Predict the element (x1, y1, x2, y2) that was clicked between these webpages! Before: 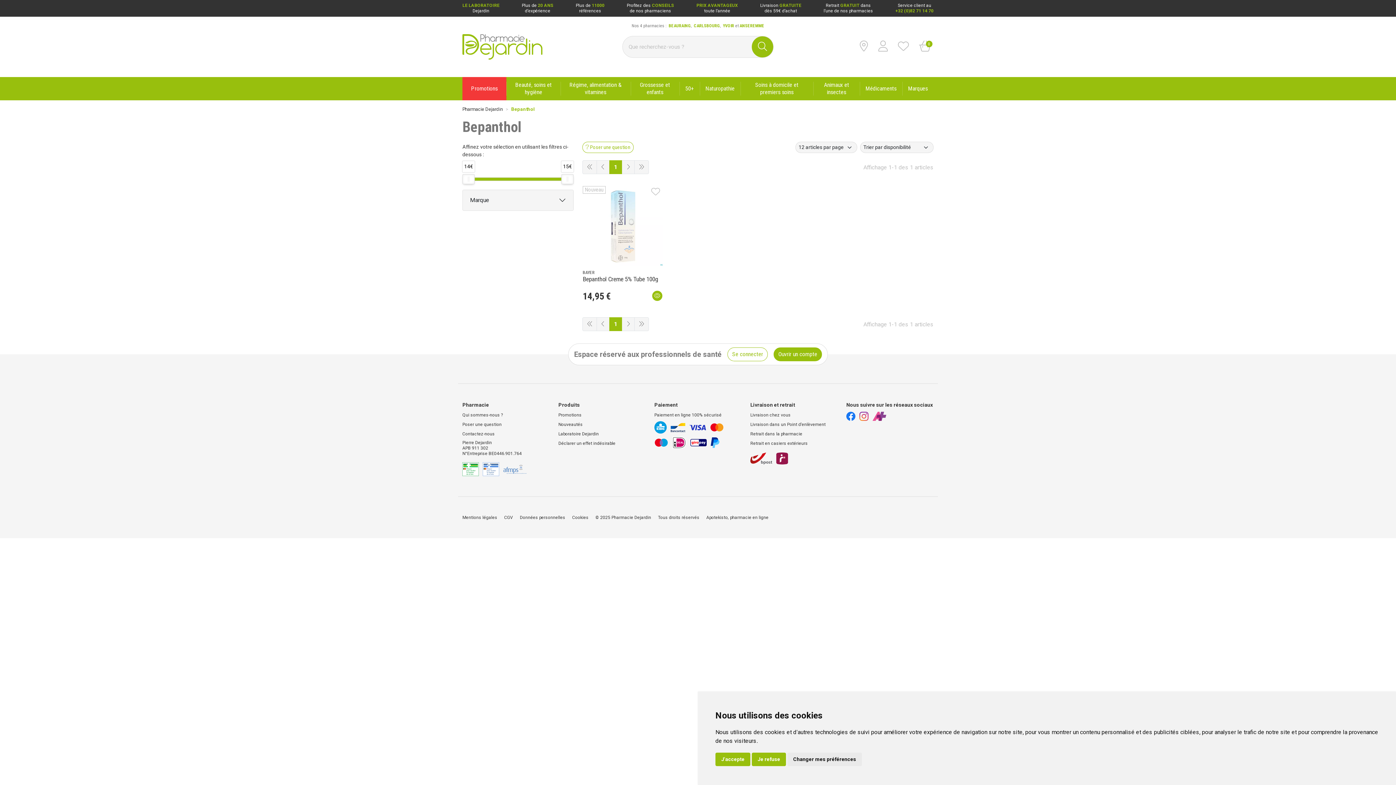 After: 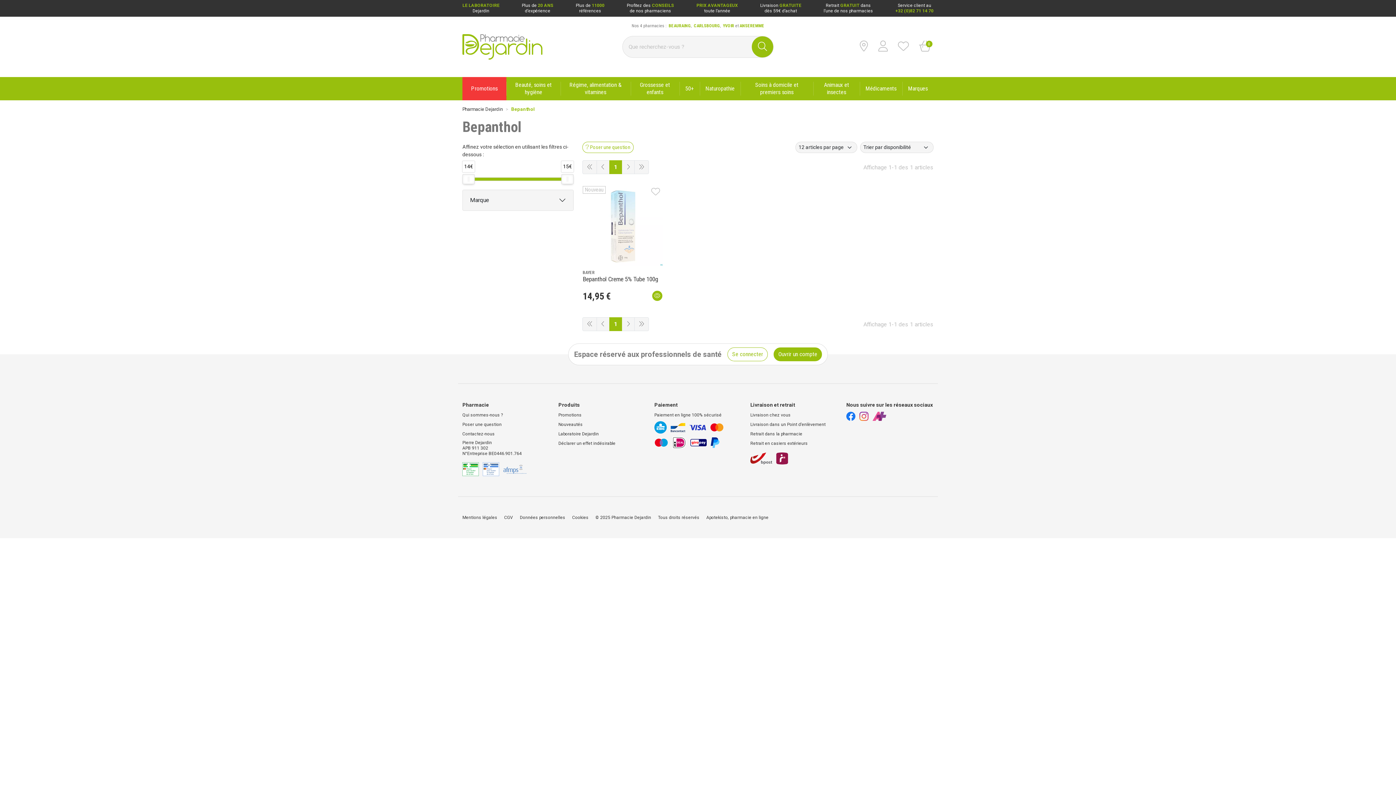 Action: label: J'accepte bbox: (715, 753, 750, 766)